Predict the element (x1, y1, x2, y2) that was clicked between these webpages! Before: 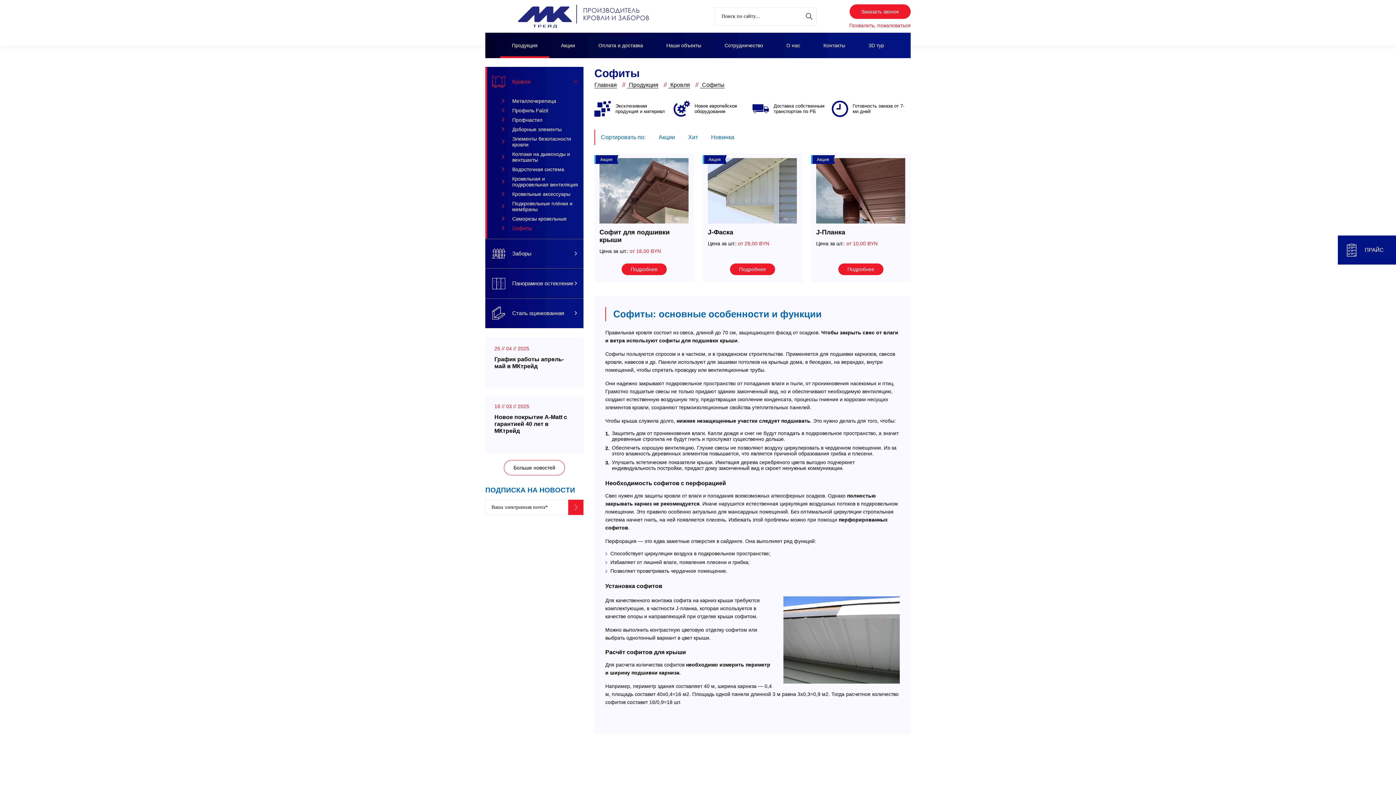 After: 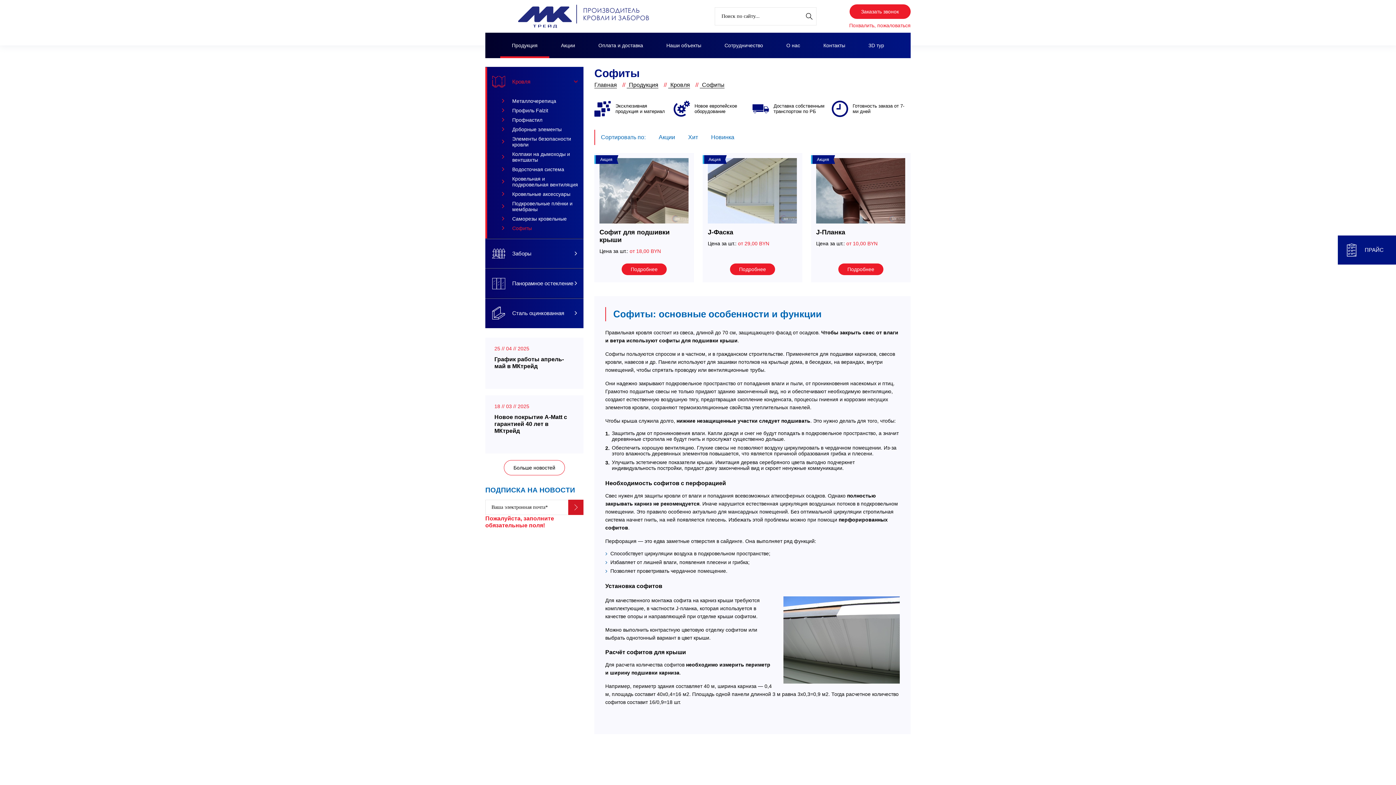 Action: bbox: (568, 499, 583, 515)